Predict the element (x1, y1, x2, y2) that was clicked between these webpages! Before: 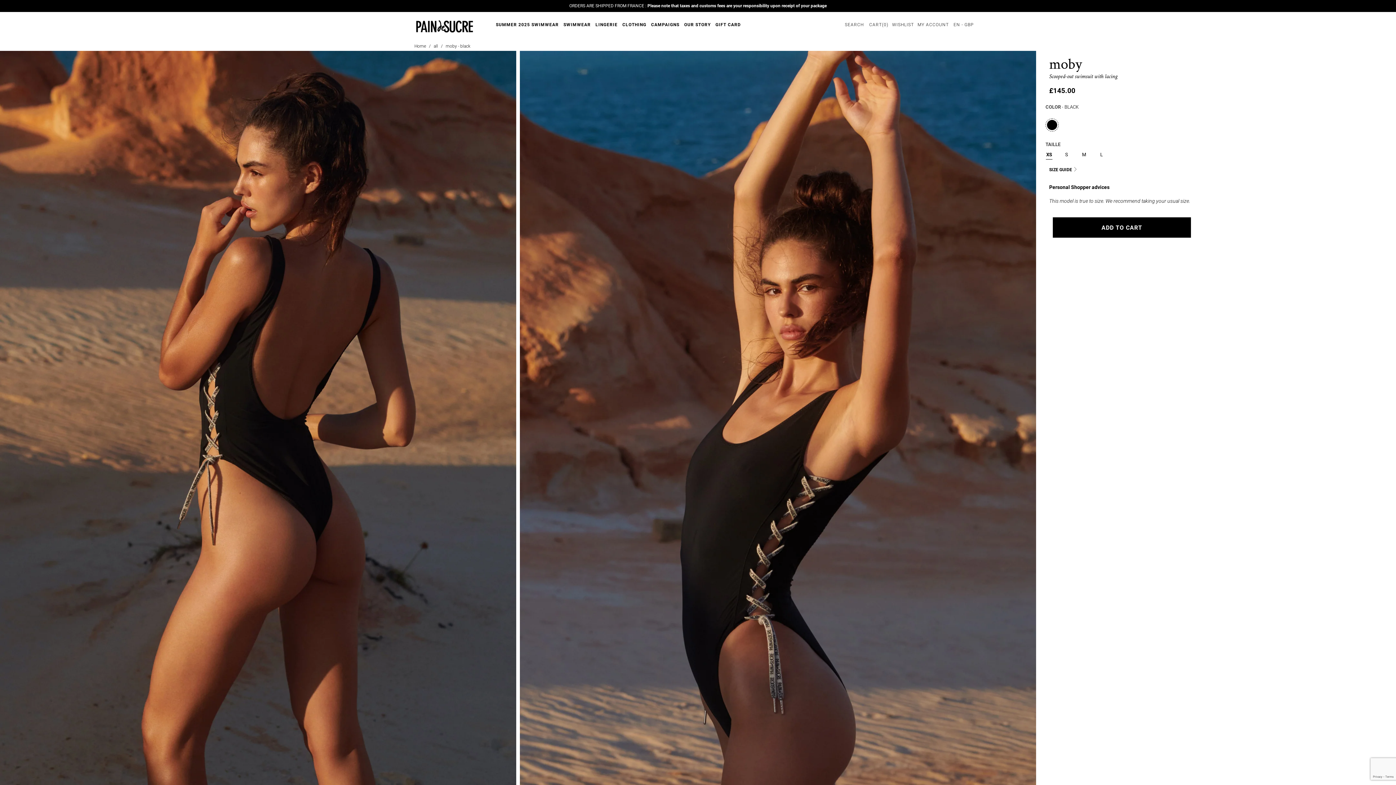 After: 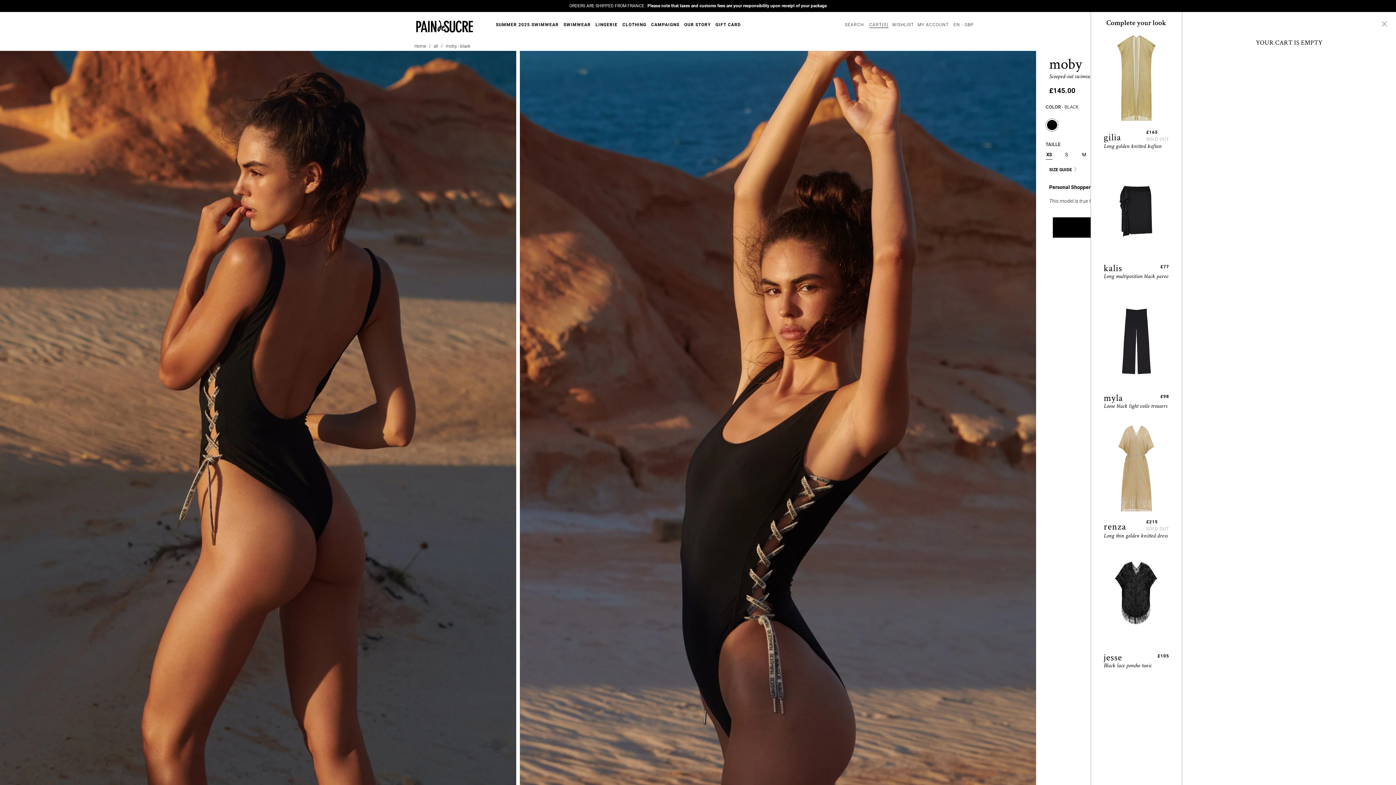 Action: bbox: (869, 17, 888, 32) label: CART(0)